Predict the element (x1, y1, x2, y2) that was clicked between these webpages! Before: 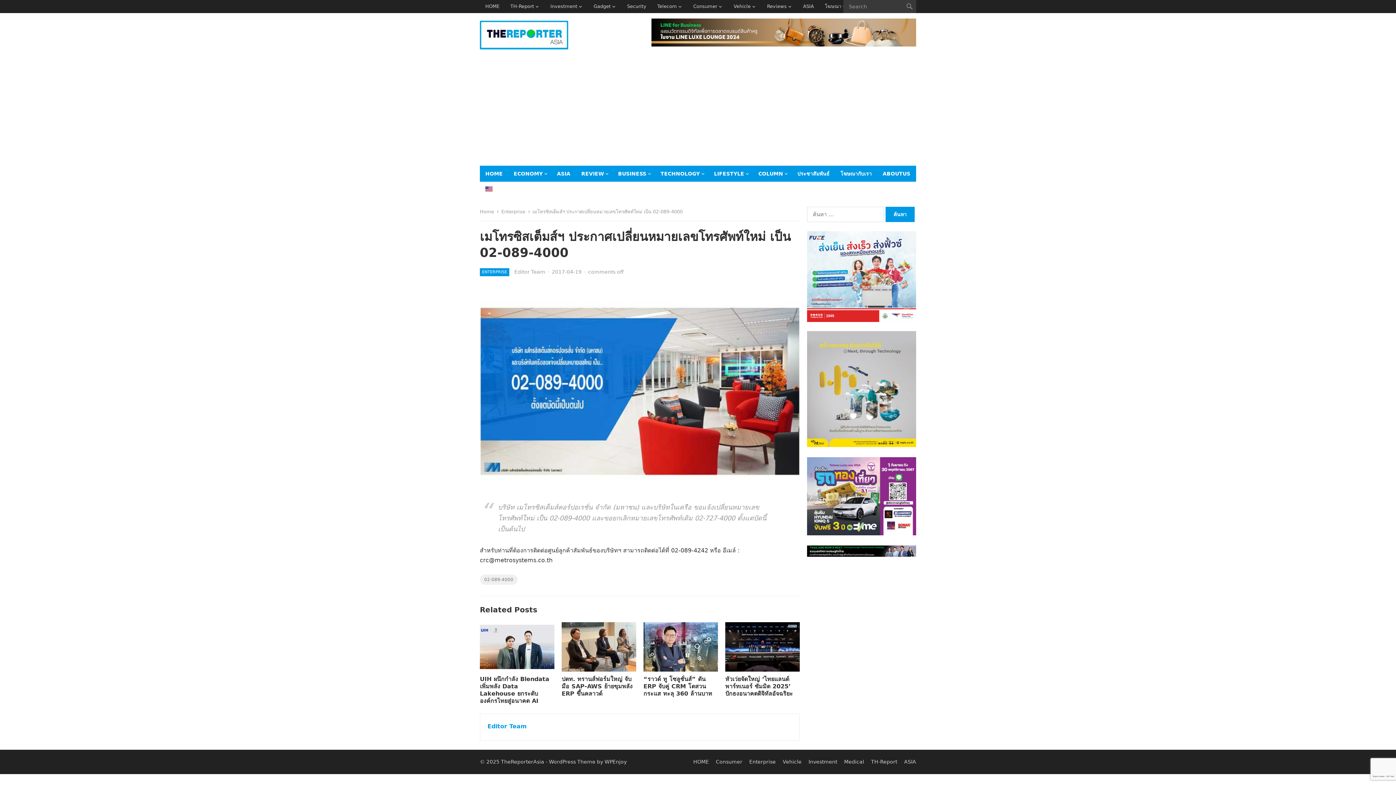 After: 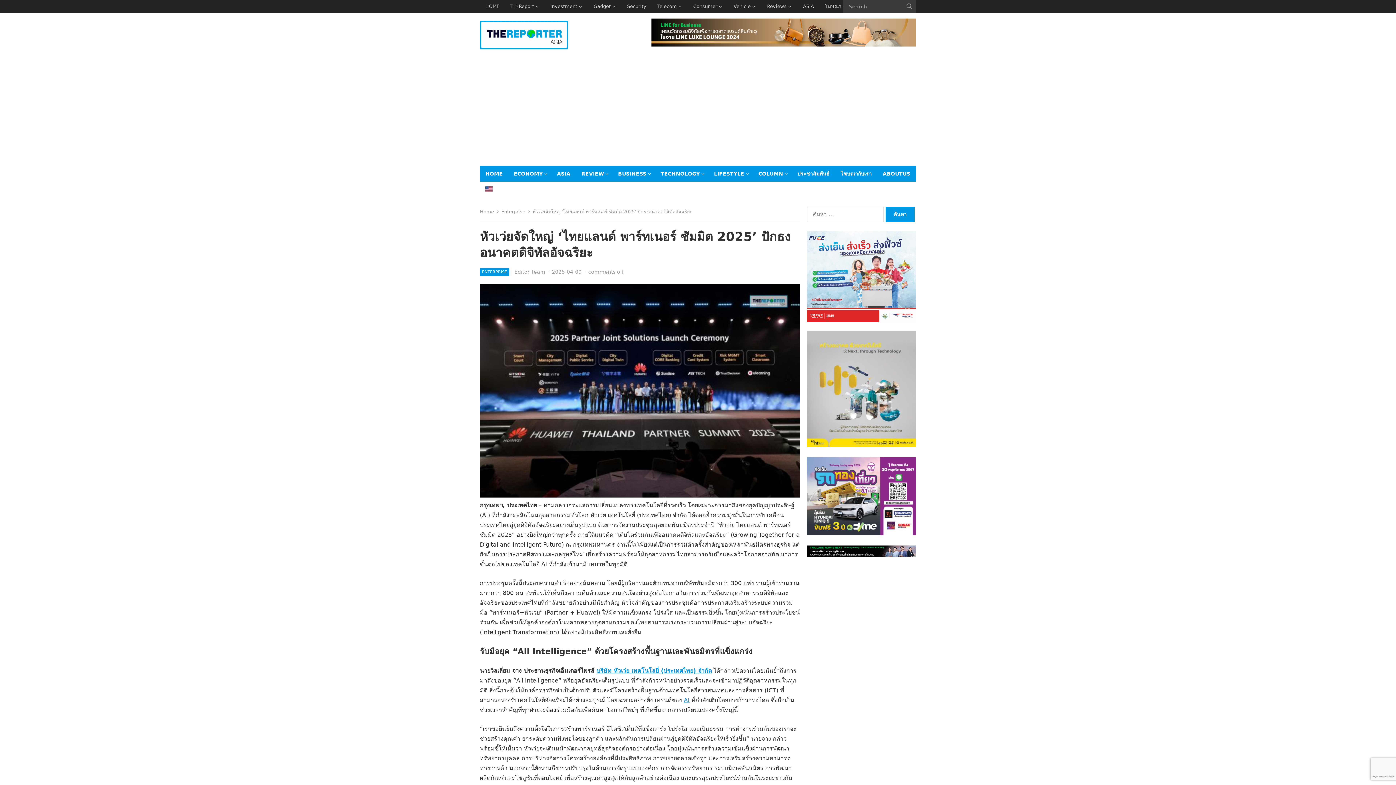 Action: bbox: (725, 622, 800, 672)